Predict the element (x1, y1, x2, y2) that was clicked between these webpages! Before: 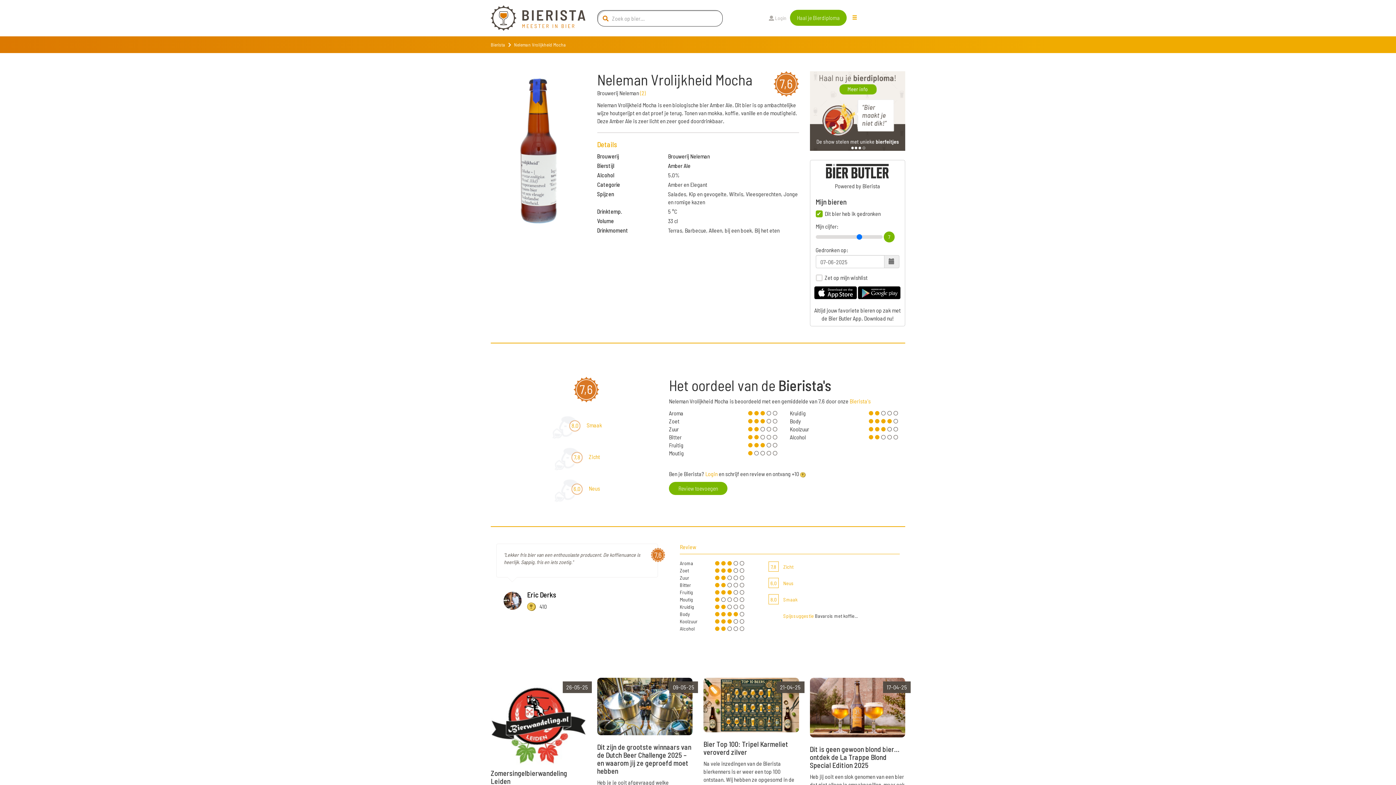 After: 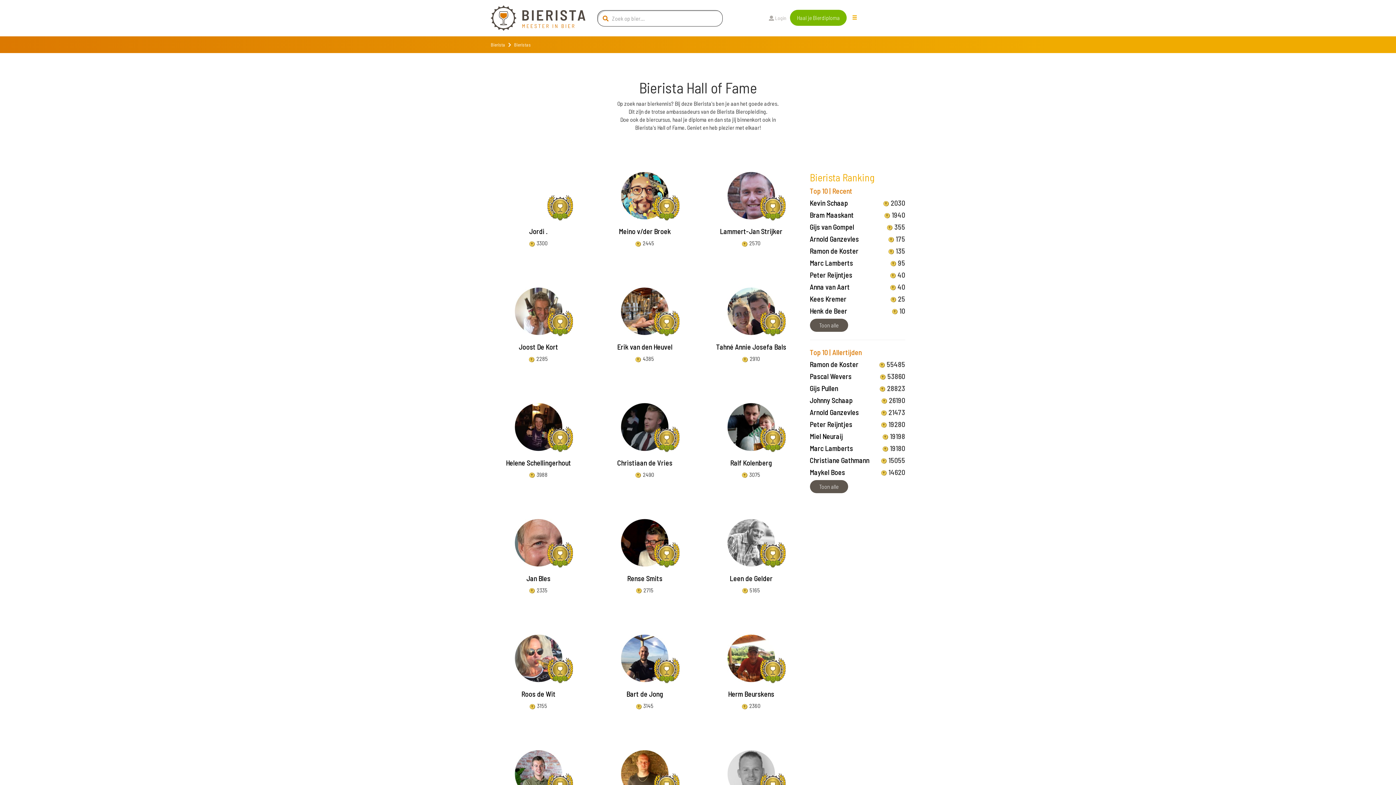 Action: bbox: (849, 397, 870, 404) label: Bierista's